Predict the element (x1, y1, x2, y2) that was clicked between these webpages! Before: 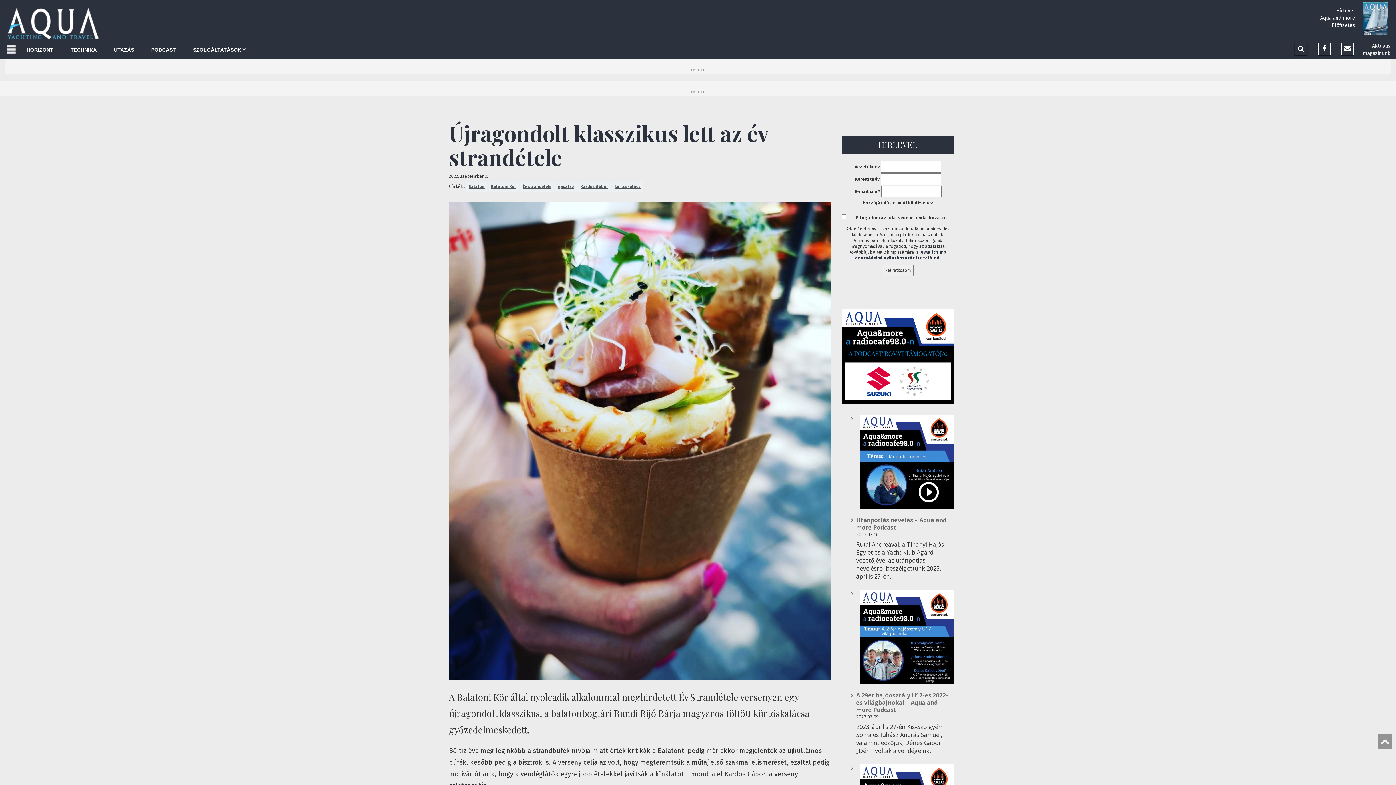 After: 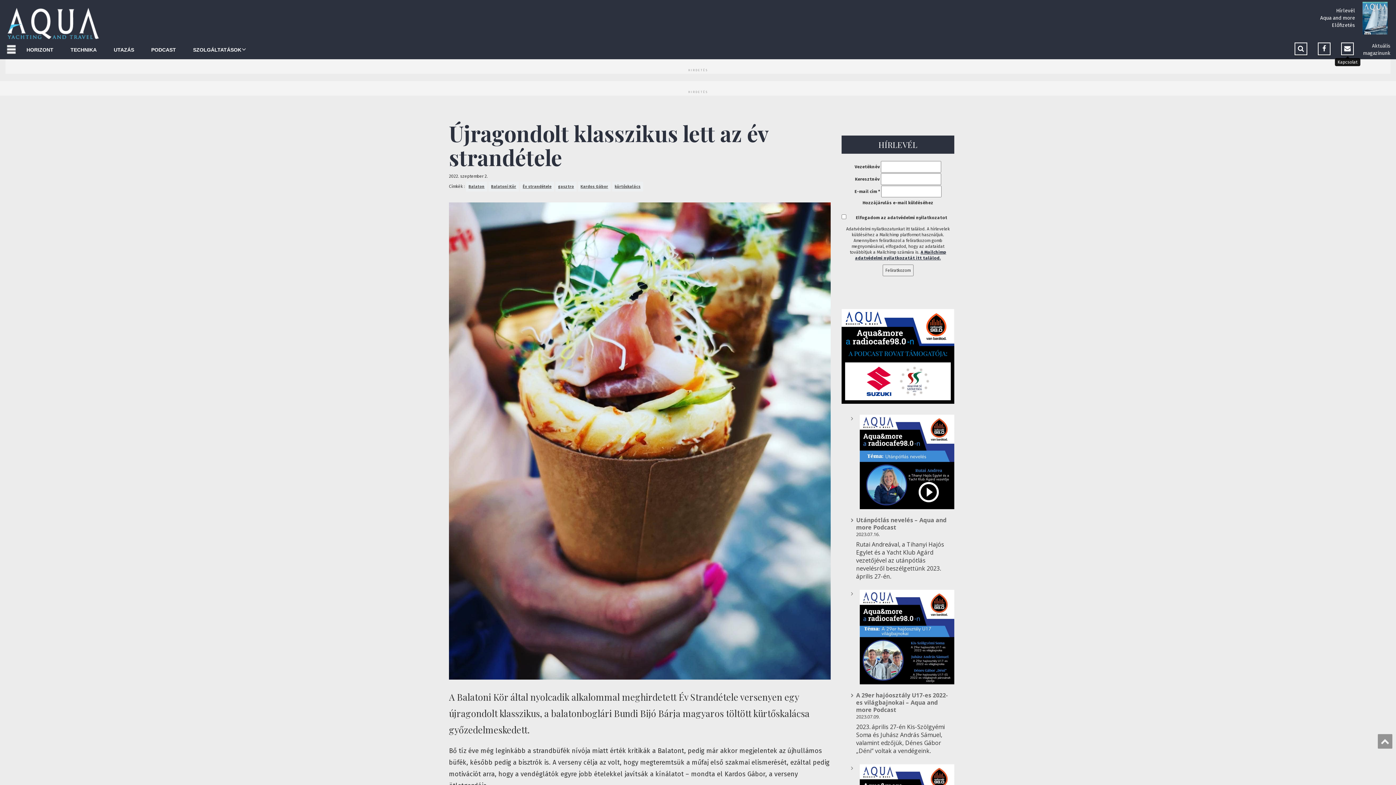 Action: bbox: (1344, 44, 1351, 52)